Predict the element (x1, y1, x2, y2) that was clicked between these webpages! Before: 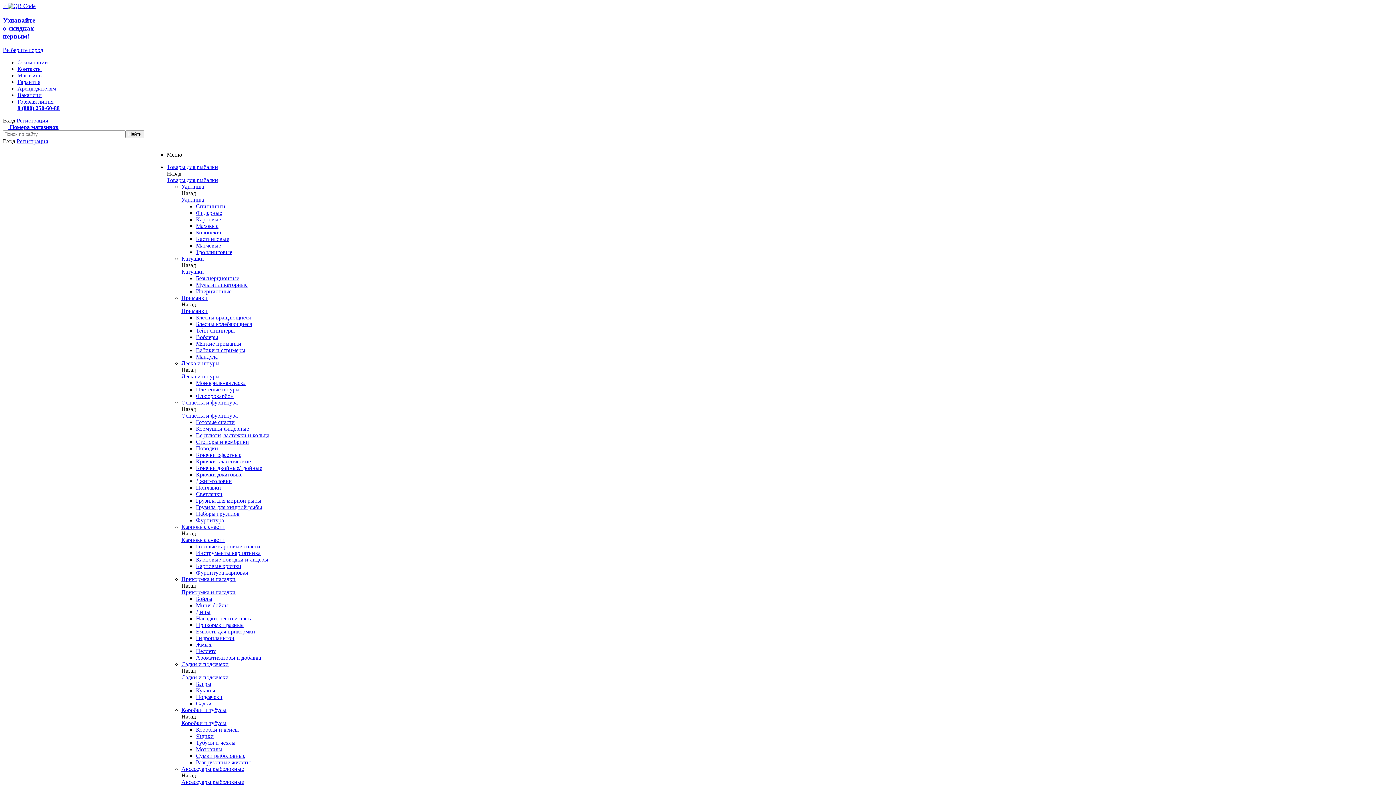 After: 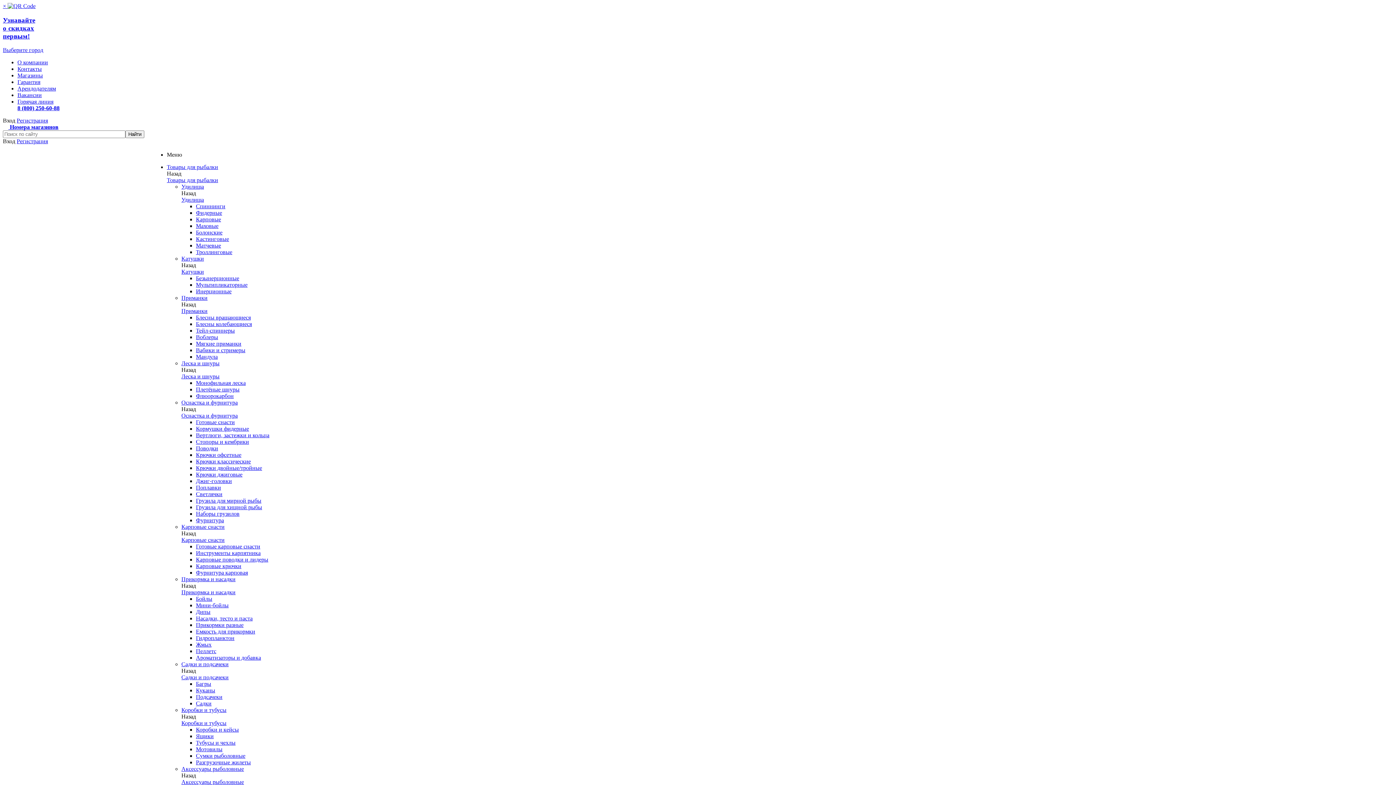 Action: label: Карповые крючки bbox: (196, 563, 241, 569)